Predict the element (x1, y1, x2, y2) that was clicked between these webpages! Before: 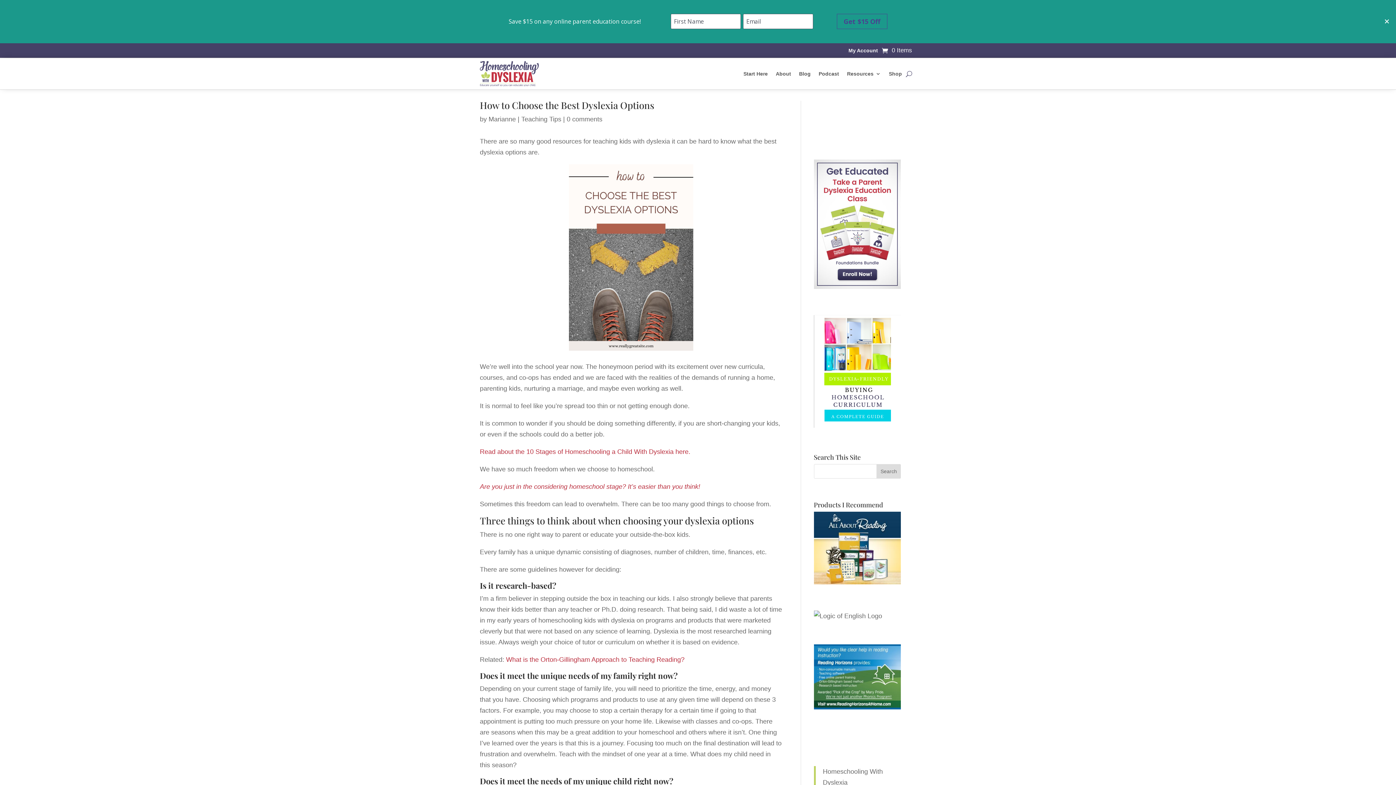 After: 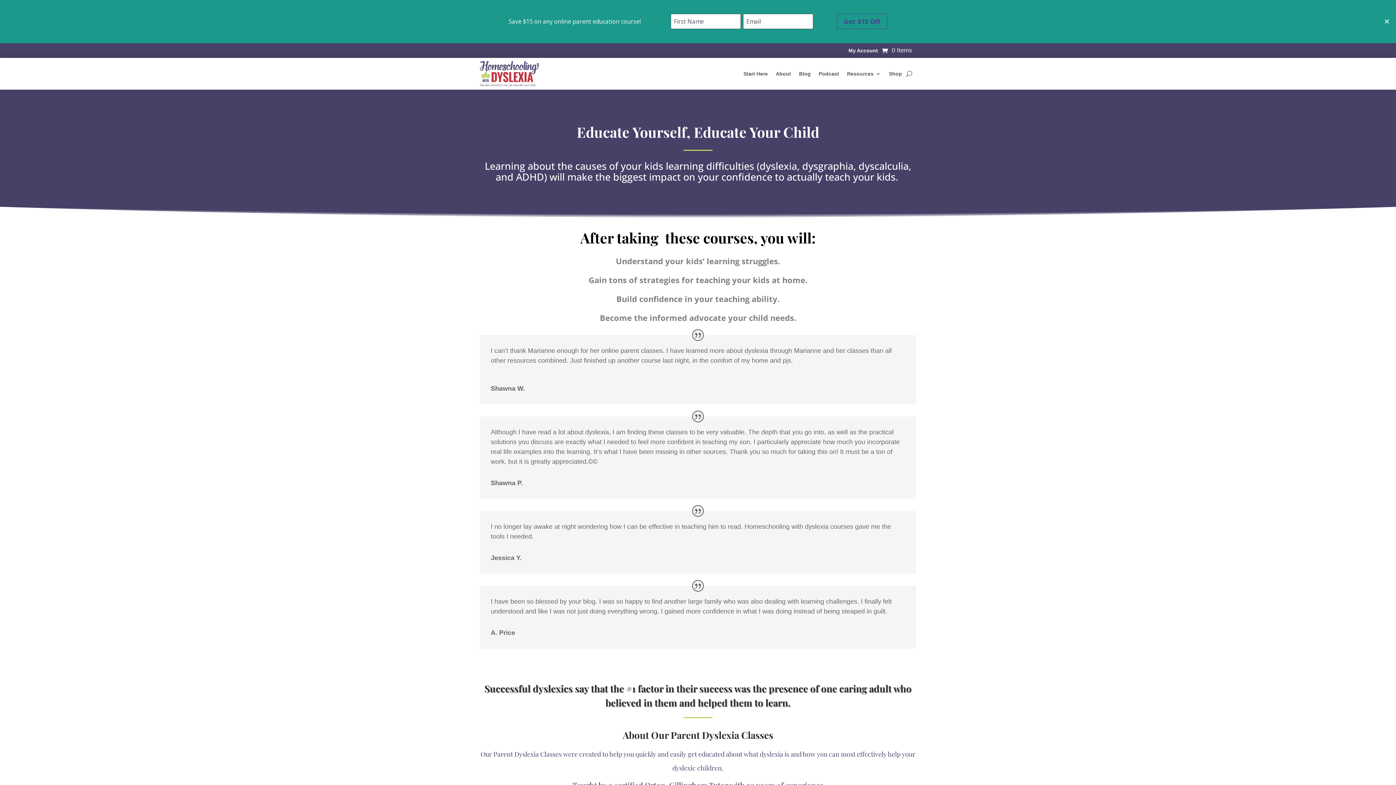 Action: bbox: (814, 283, 901, 290)